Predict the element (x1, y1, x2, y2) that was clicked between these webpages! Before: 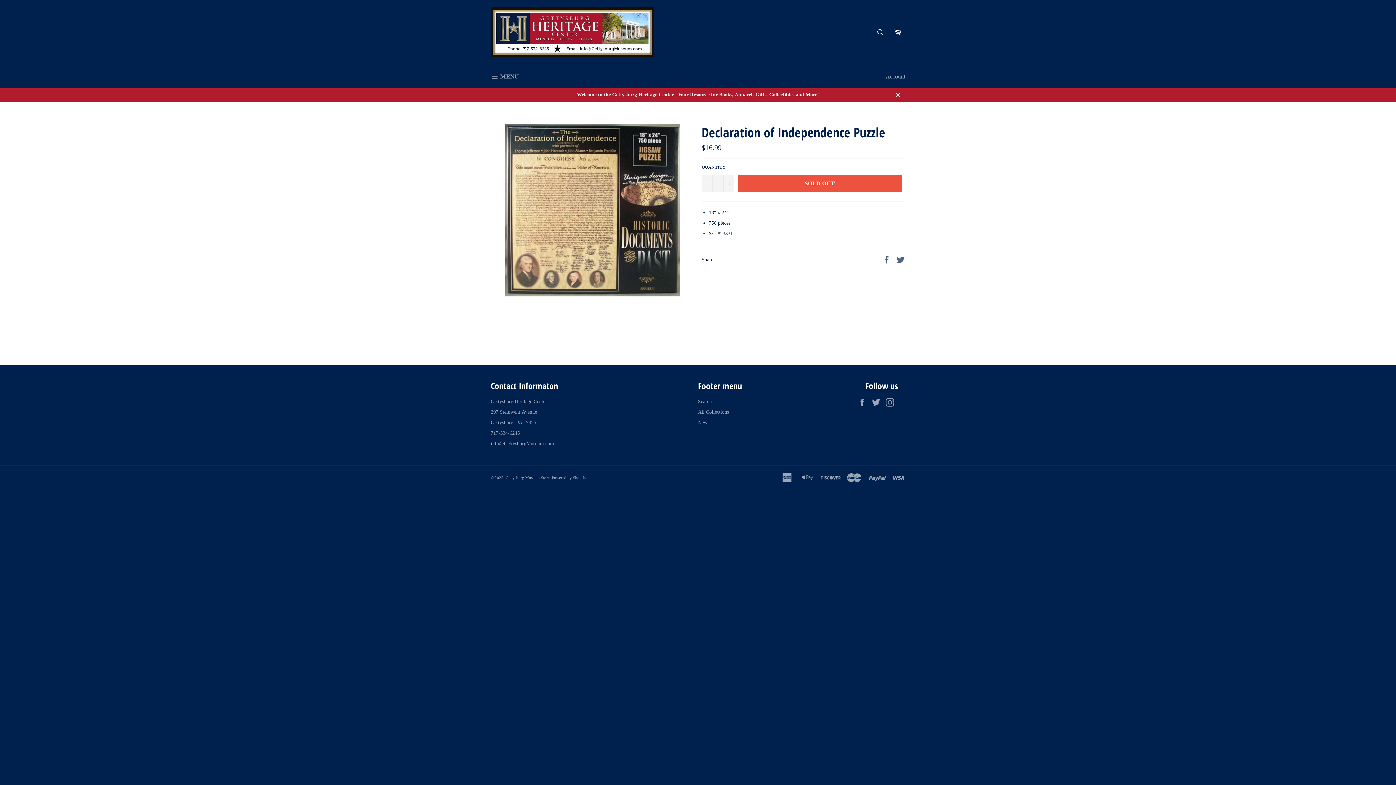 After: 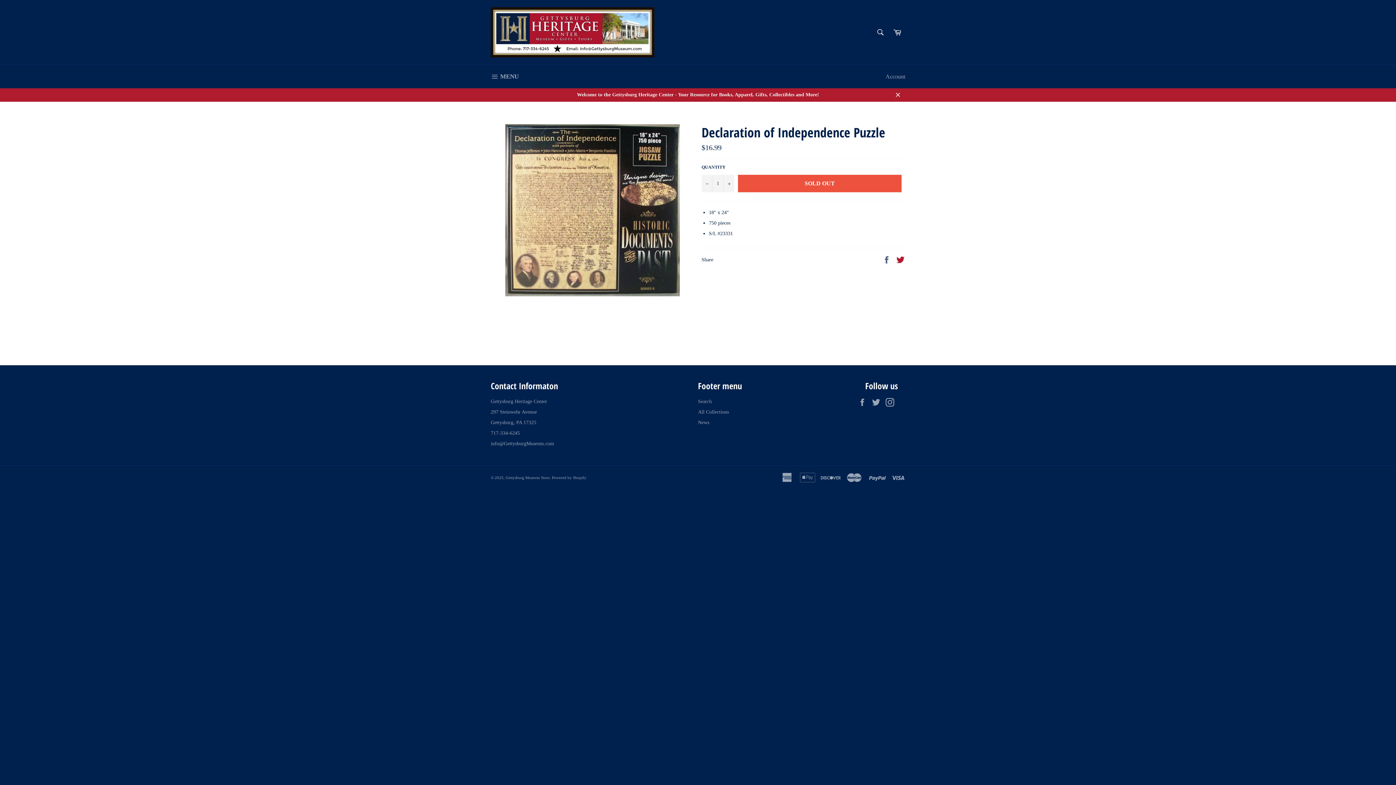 Action: bbox: (896, 256, 905, 262) label: Tweet on Twitter